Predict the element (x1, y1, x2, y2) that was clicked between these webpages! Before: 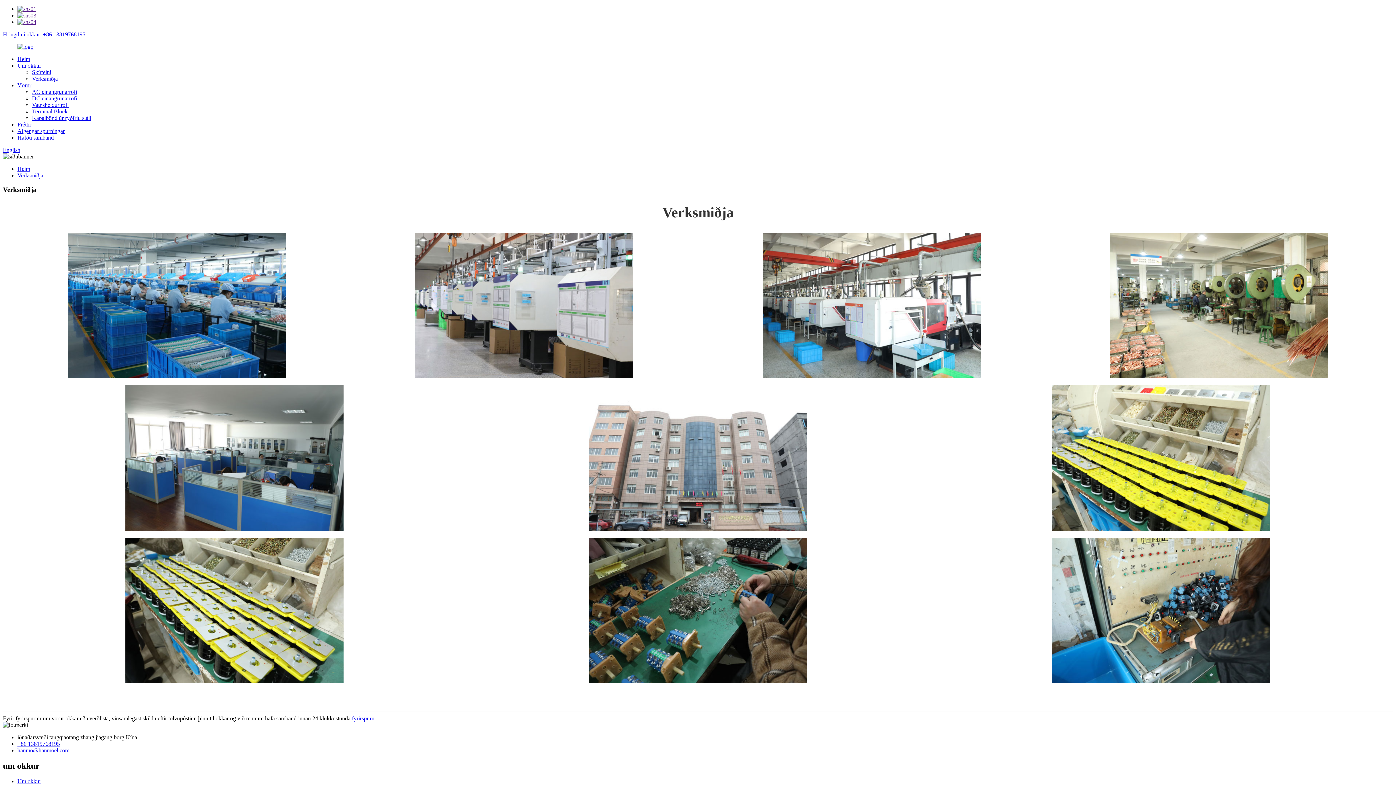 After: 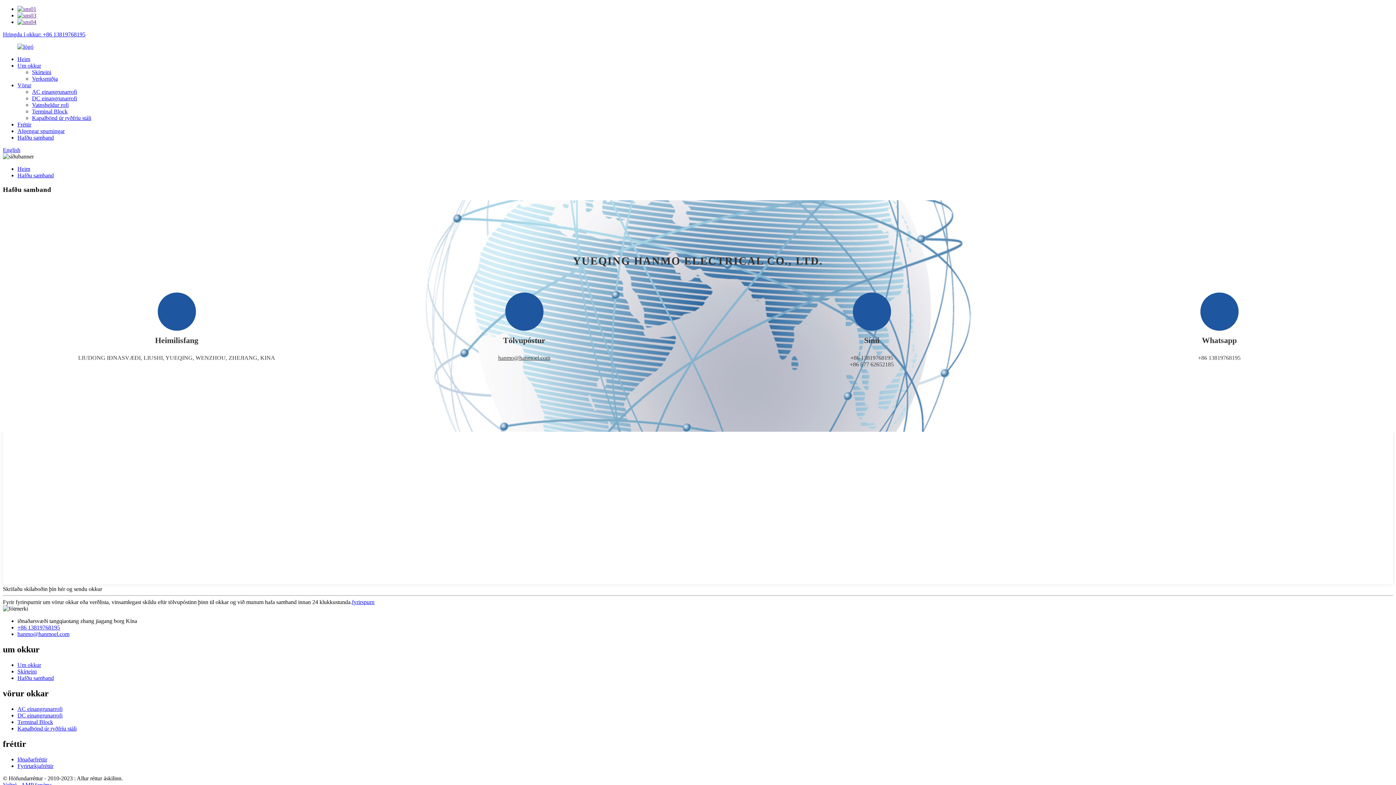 Action: label: Hafðu samband bbox: (17, 134, 53, 140)